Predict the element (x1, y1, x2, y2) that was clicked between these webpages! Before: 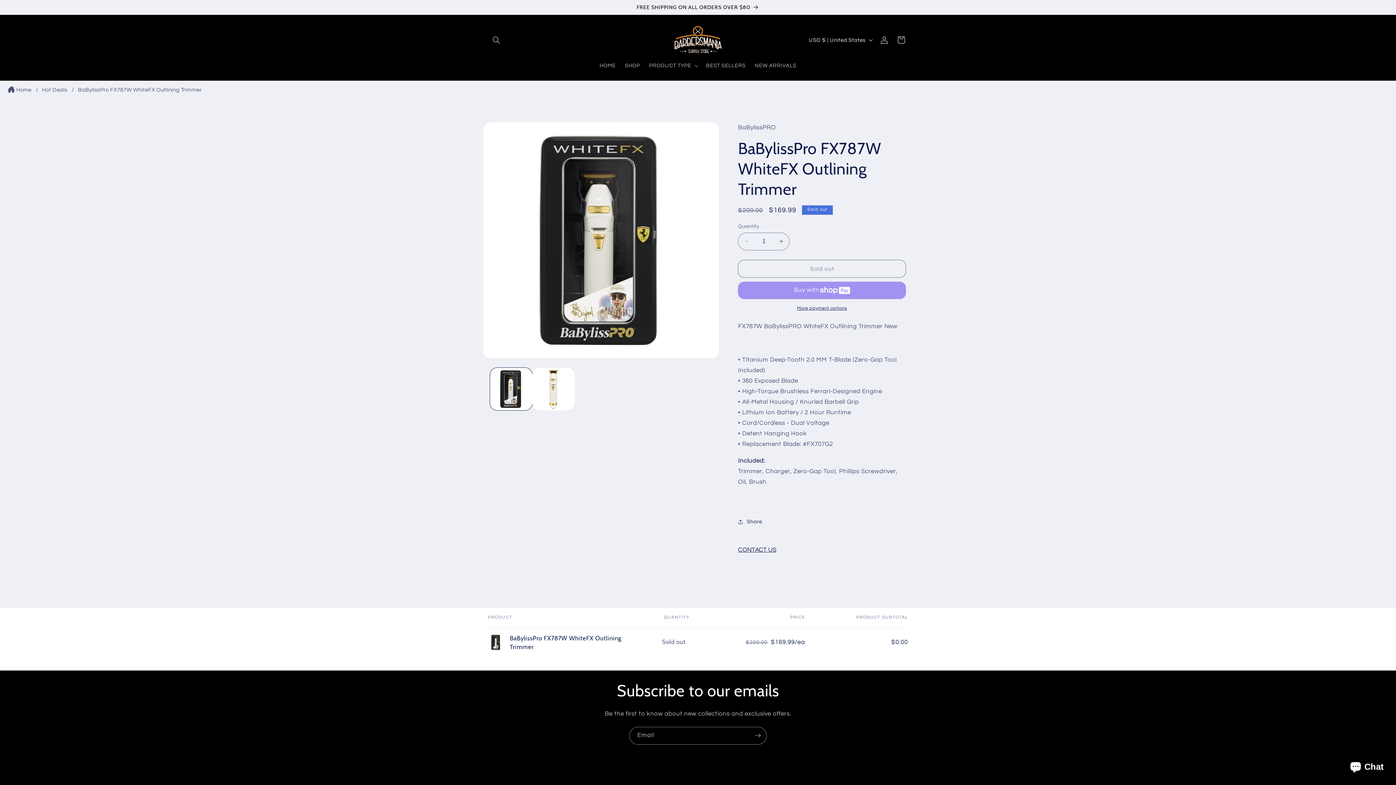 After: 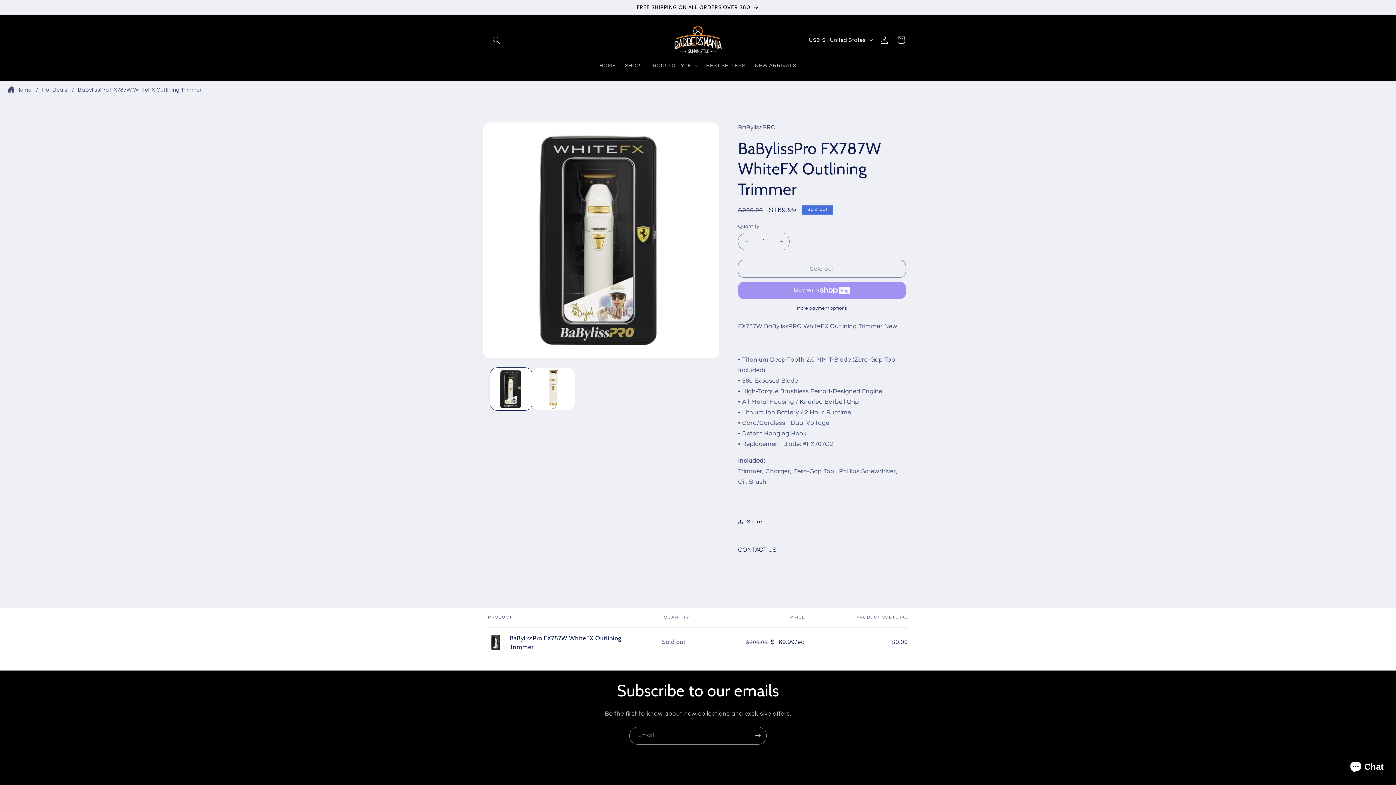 Action: bbox: (738, 305, 906, 311) label: More payment options